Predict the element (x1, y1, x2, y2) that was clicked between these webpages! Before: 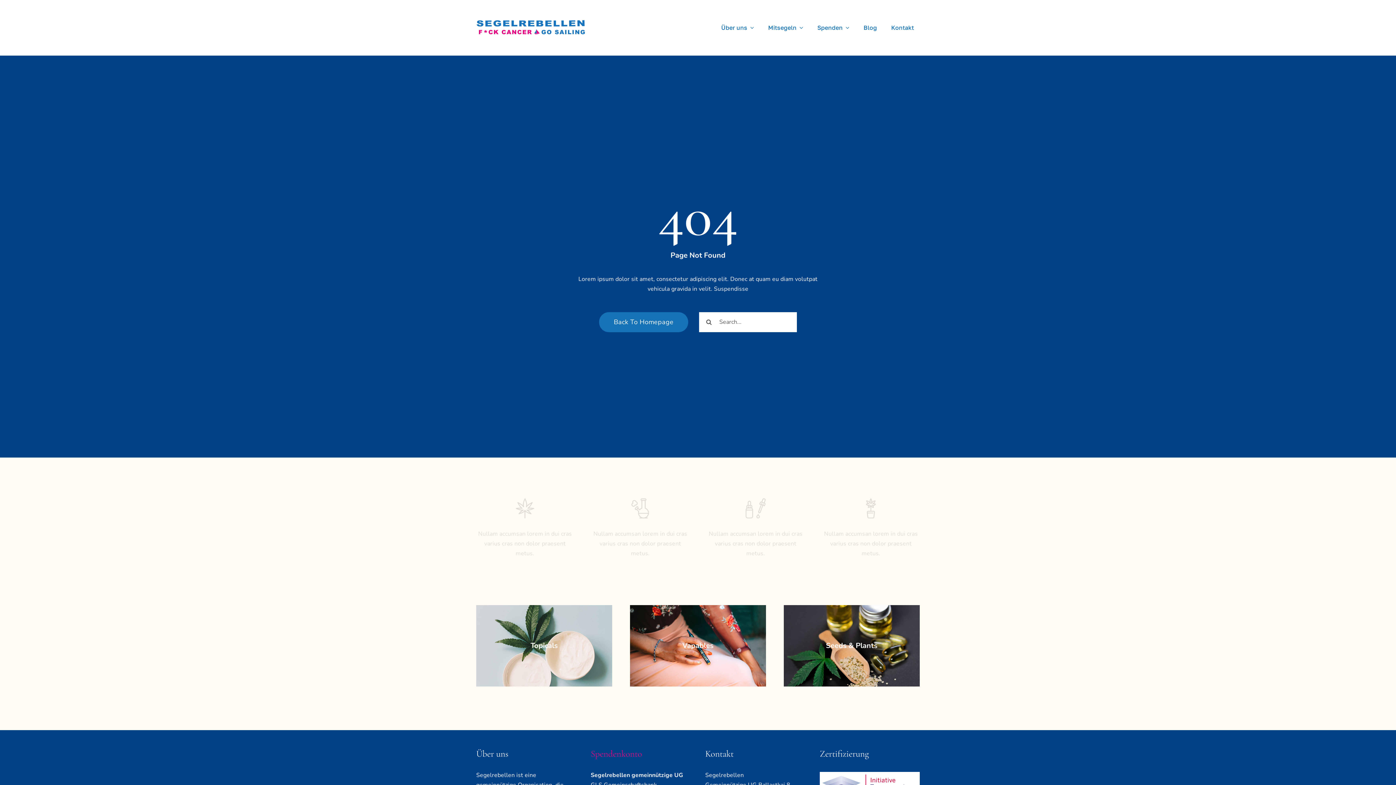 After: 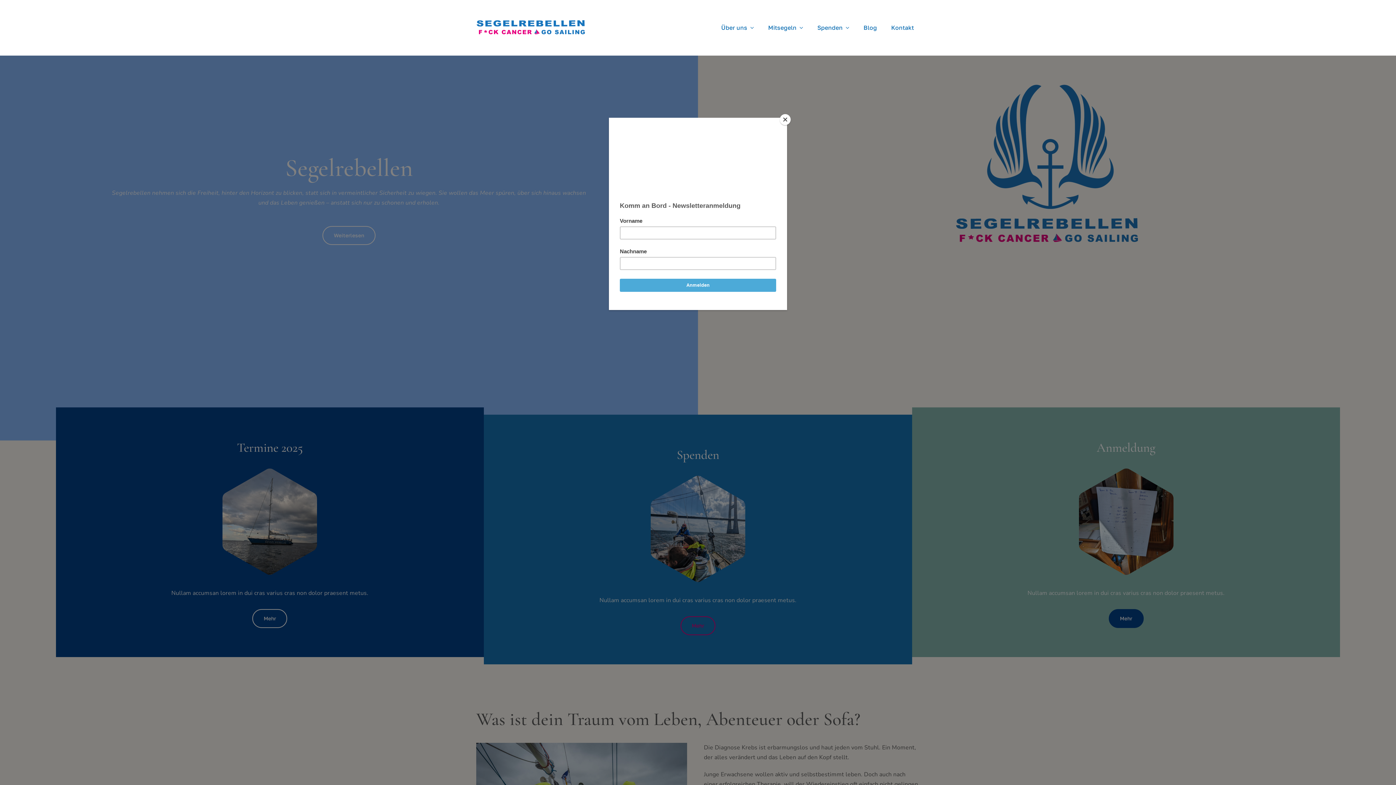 Action: bbox: (476, 9, 585, 17) label: segelrebellen-logo-quer